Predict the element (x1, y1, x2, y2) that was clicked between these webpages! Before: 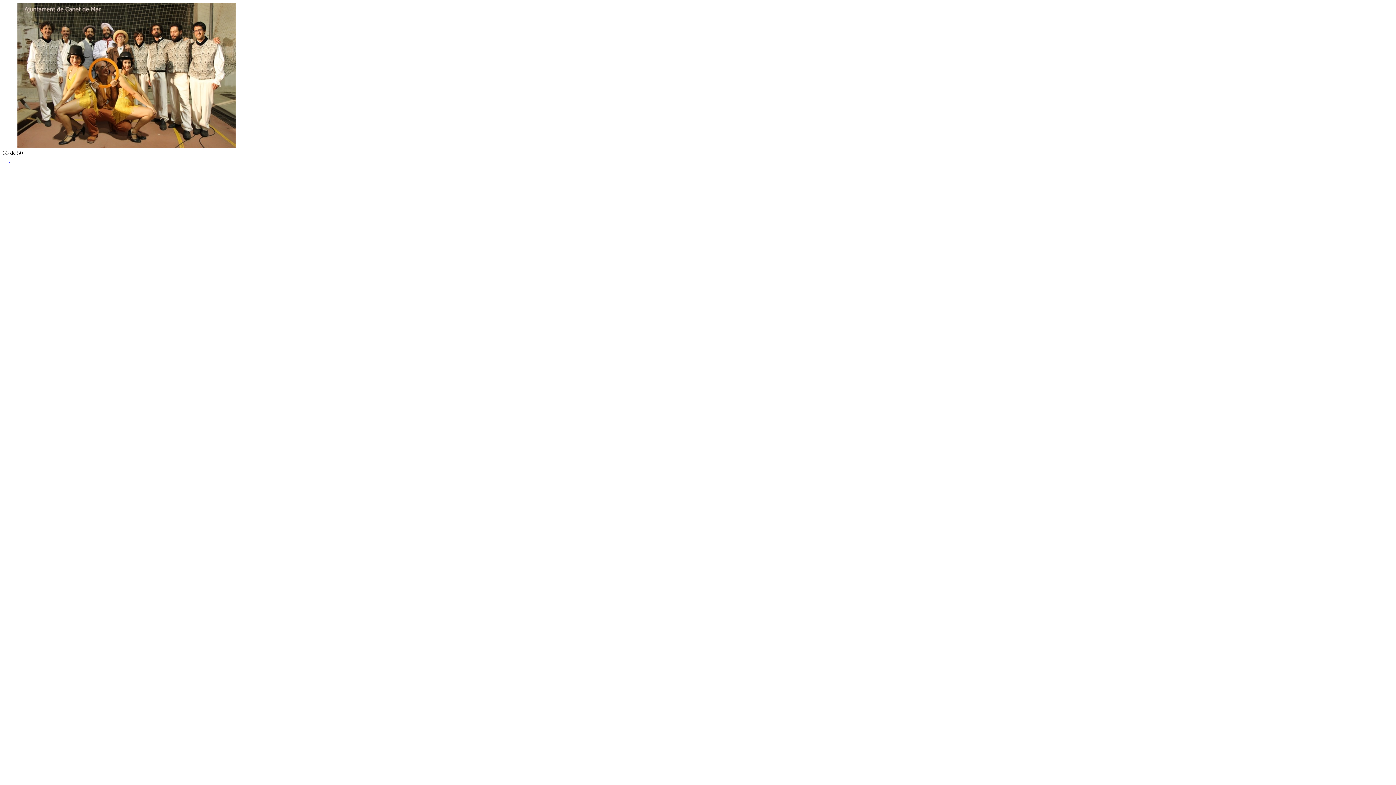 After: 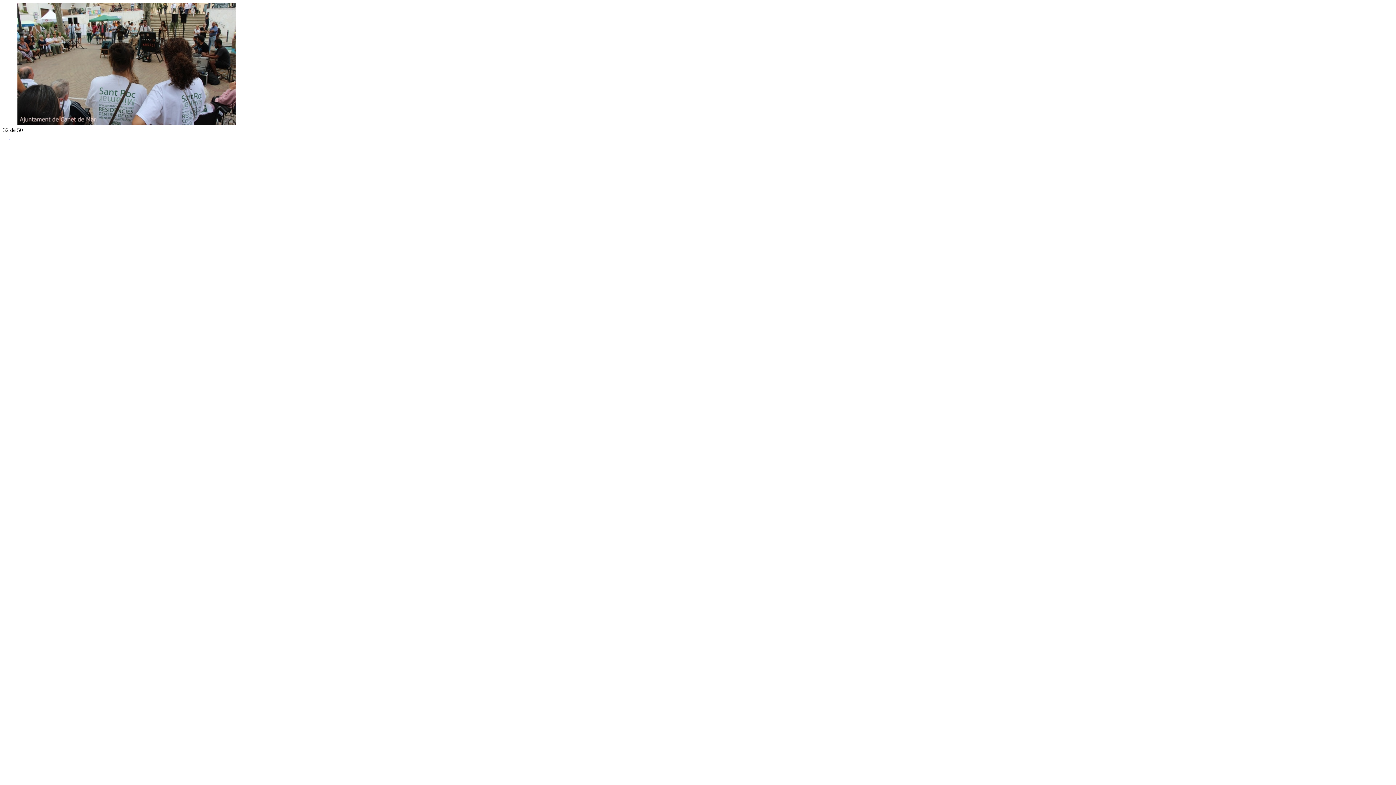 Action: bbox: (2, 143, 8, 149)